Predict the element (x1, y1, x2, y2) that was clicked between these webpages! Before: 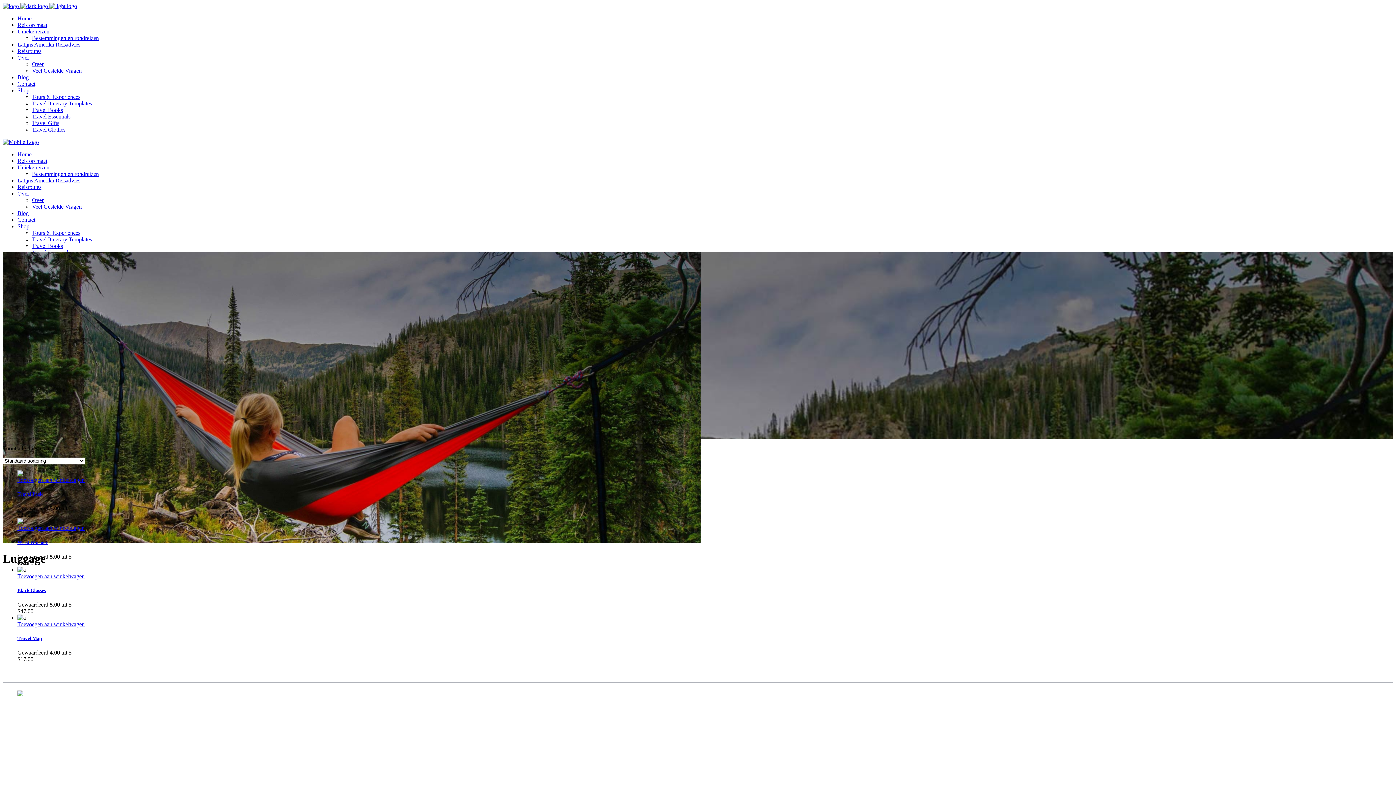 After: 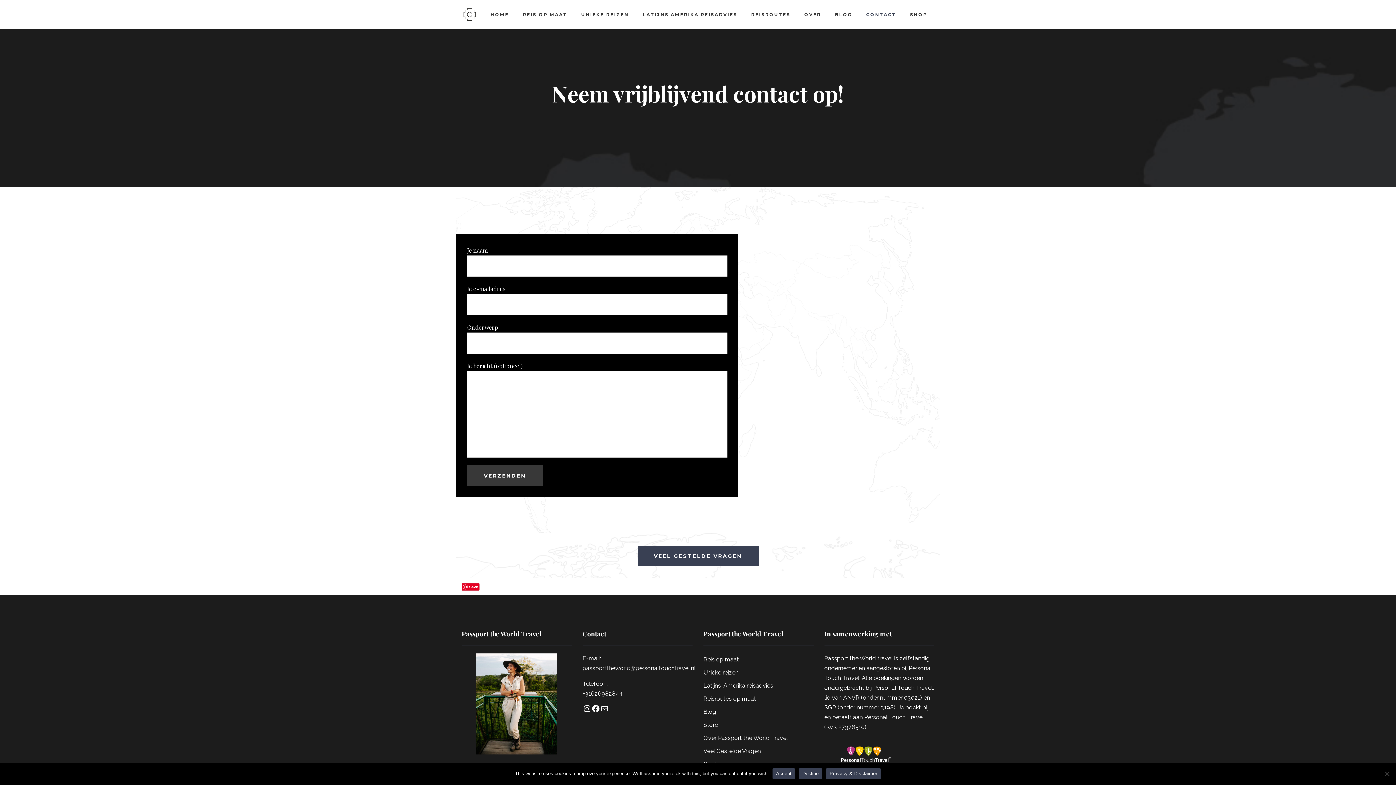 Action: bbox: (17, 80, 35, 86) label: Contact